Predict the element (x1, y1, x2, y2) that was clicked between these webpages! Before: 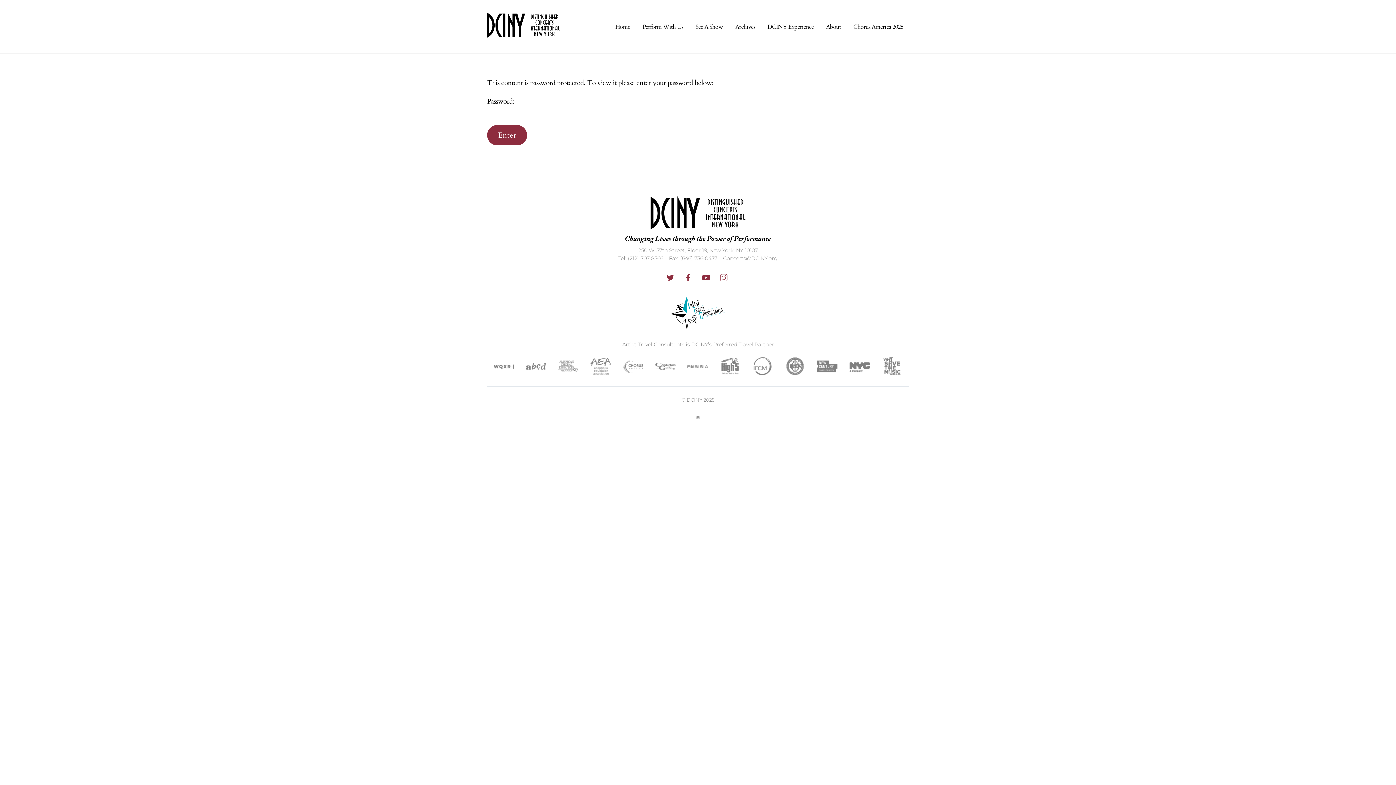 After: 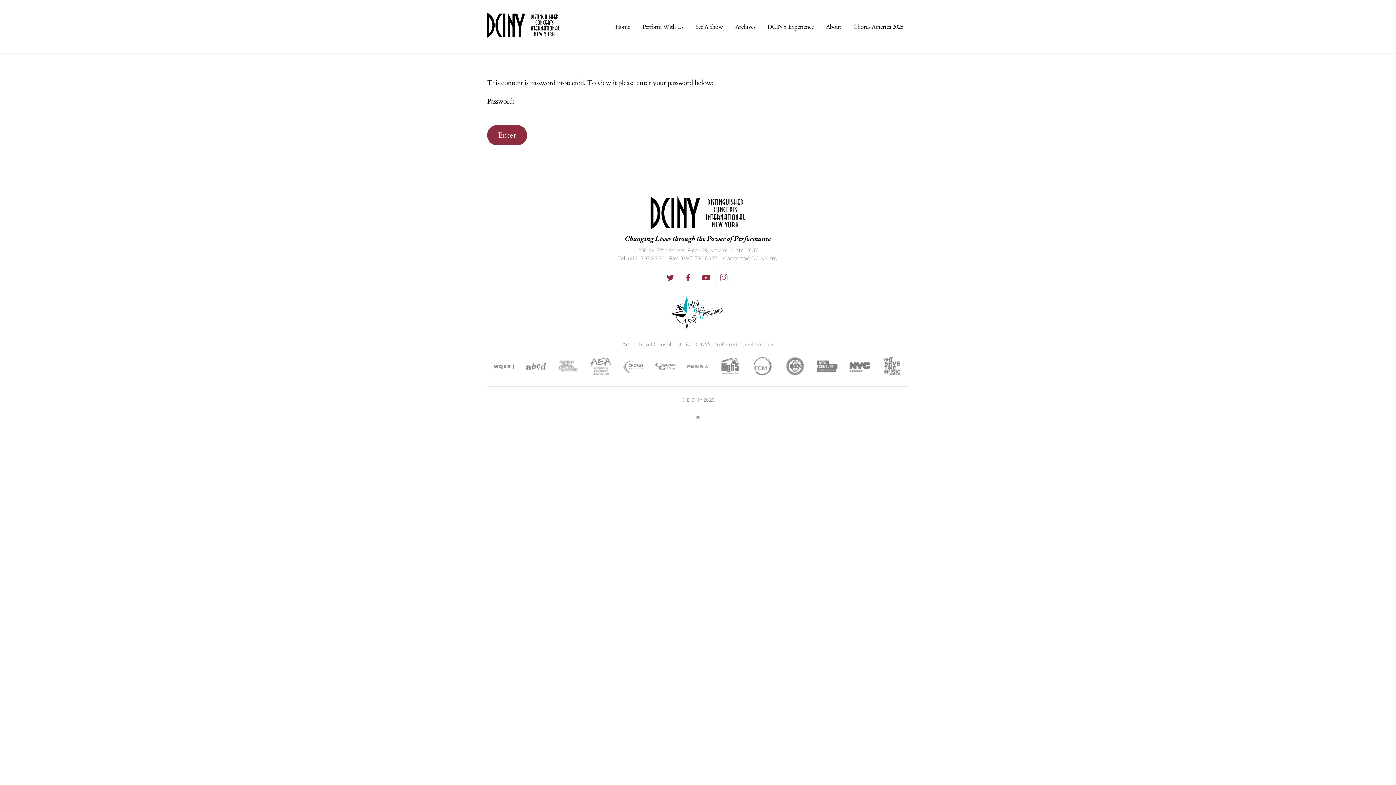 Action: bbox: (716, 273, 731, 280) label: instagram